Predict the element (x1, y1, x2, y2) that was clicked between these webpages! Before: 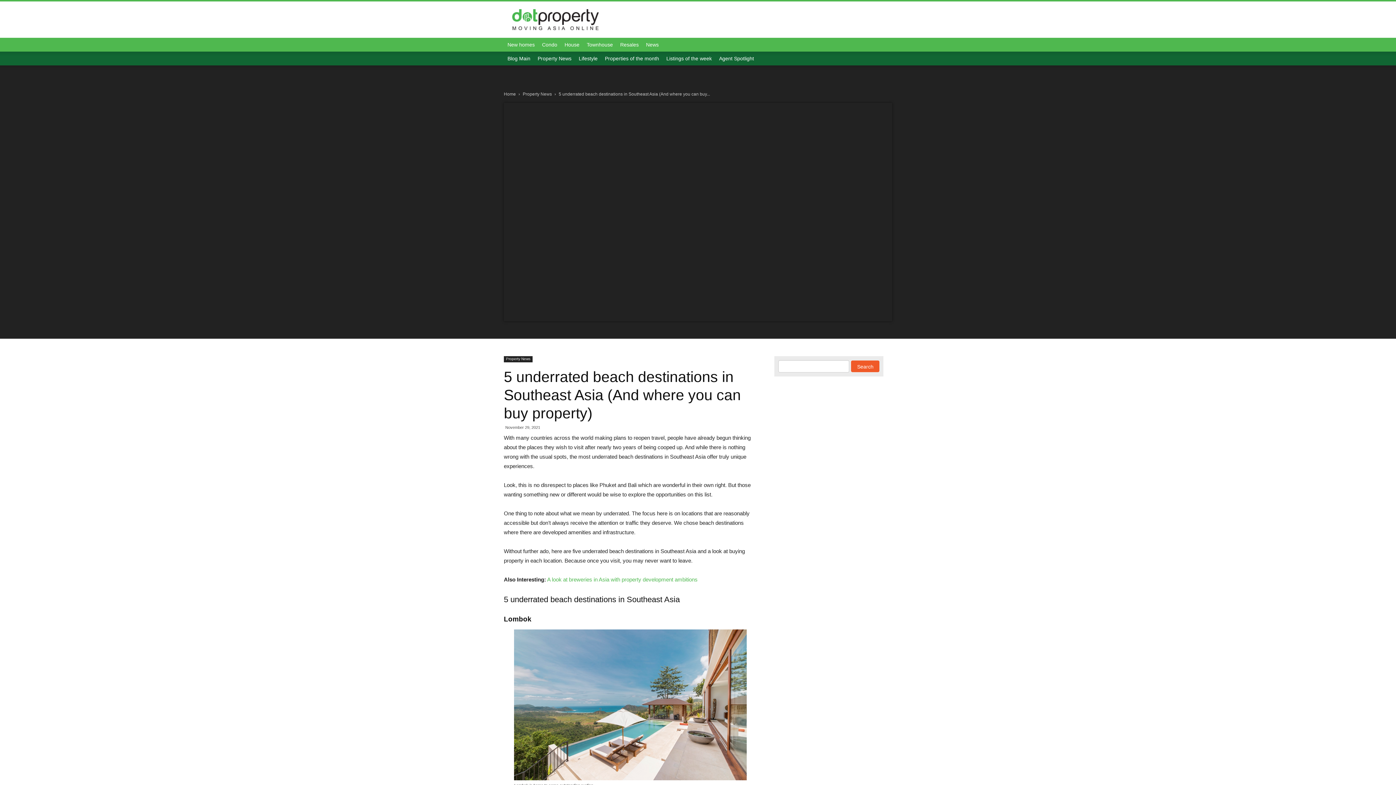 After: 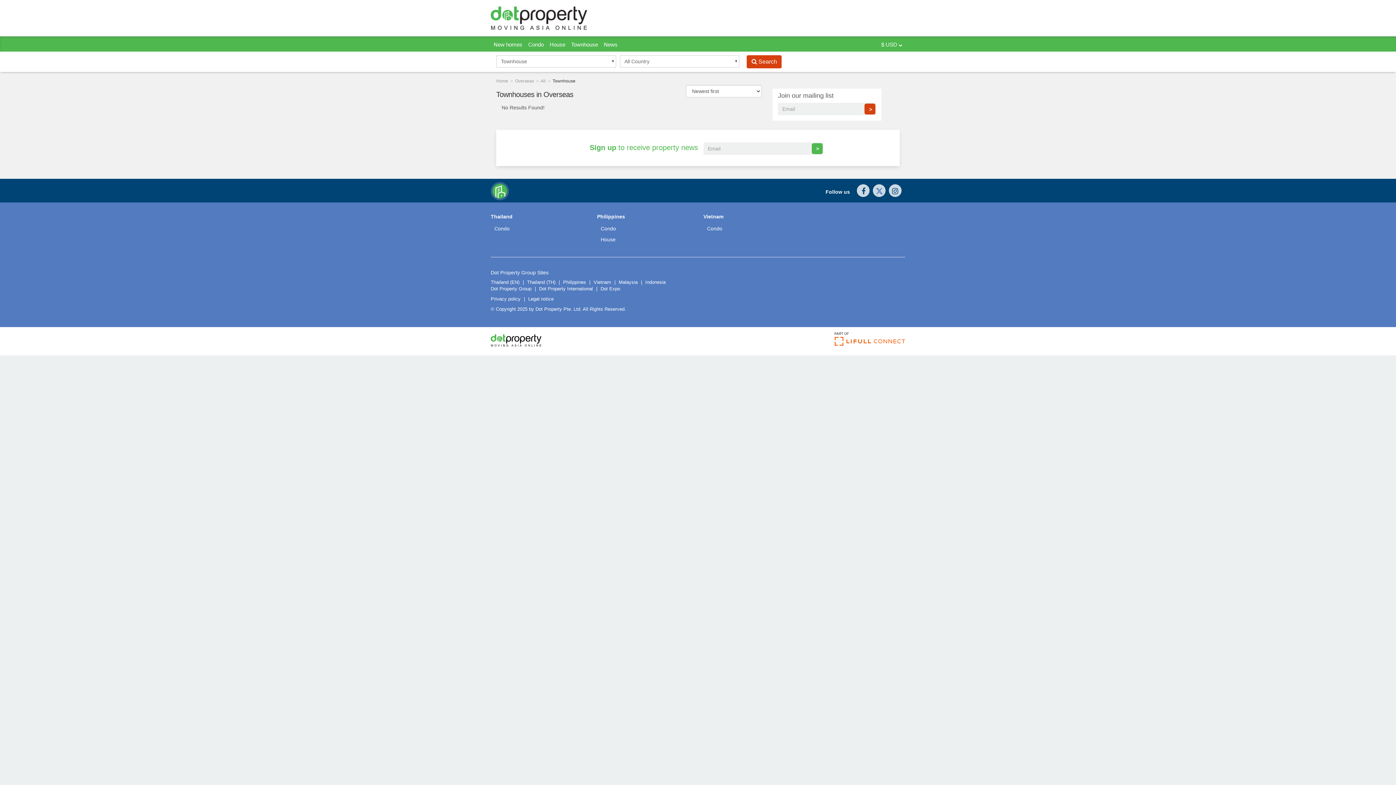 Action: bbox: (583, 37, 616, 51) label: Townhouse